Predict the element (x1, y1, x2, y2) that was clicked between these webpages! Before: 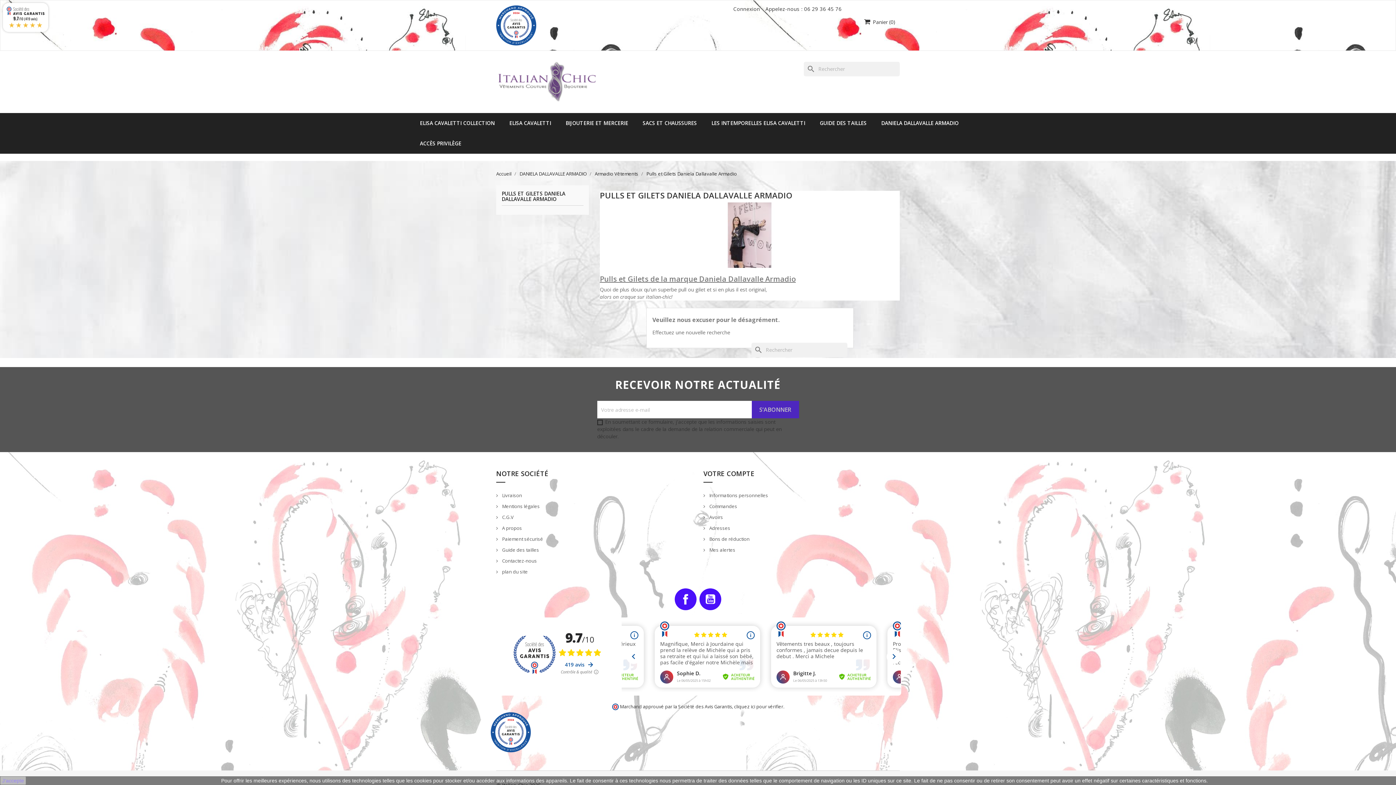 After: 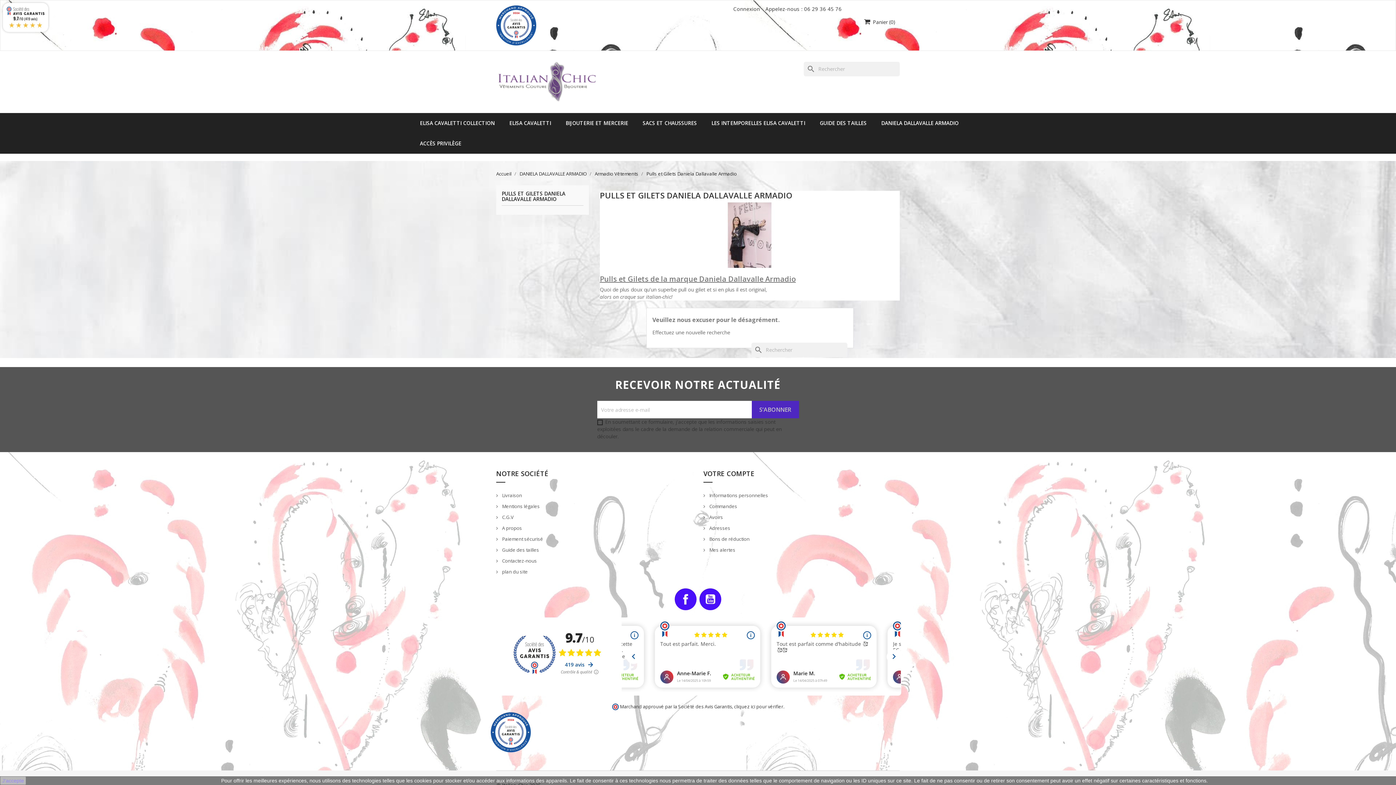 Action: label: 9.7/10 (419 avis)

 

★★★★★ bbox: (0, 2, 51, 31)